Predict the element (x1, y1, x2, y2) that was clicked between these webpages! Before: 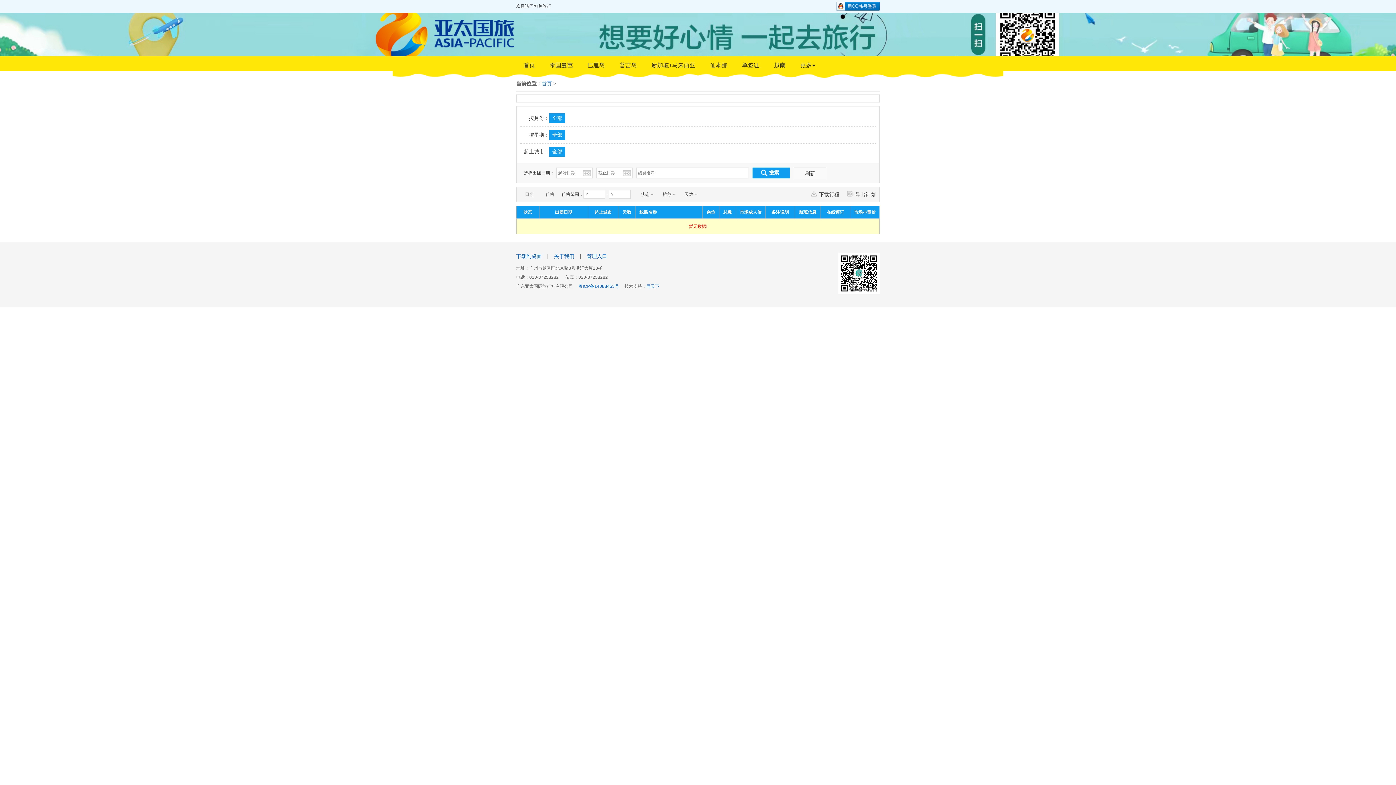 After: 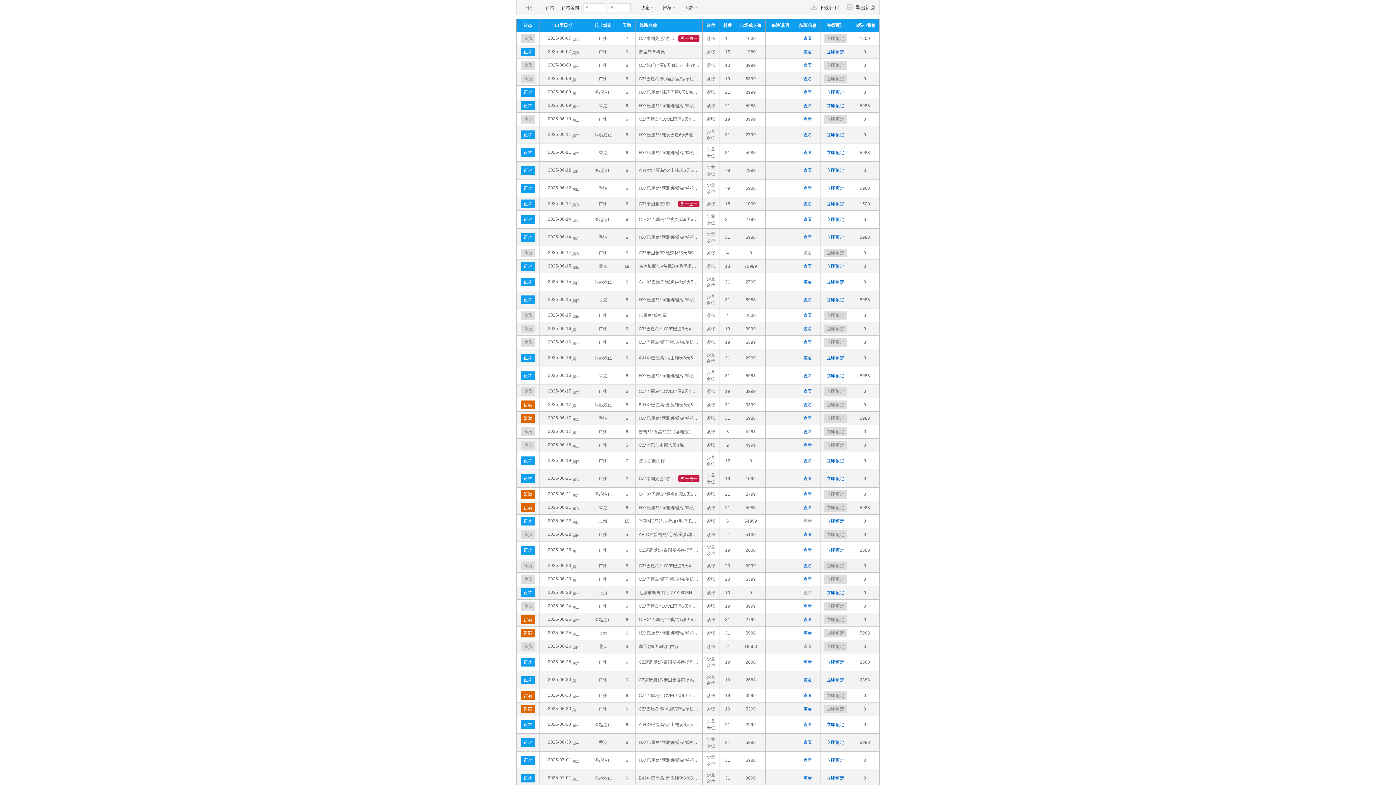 Action: bbox: (549, 146, 565, 156) label: 全部